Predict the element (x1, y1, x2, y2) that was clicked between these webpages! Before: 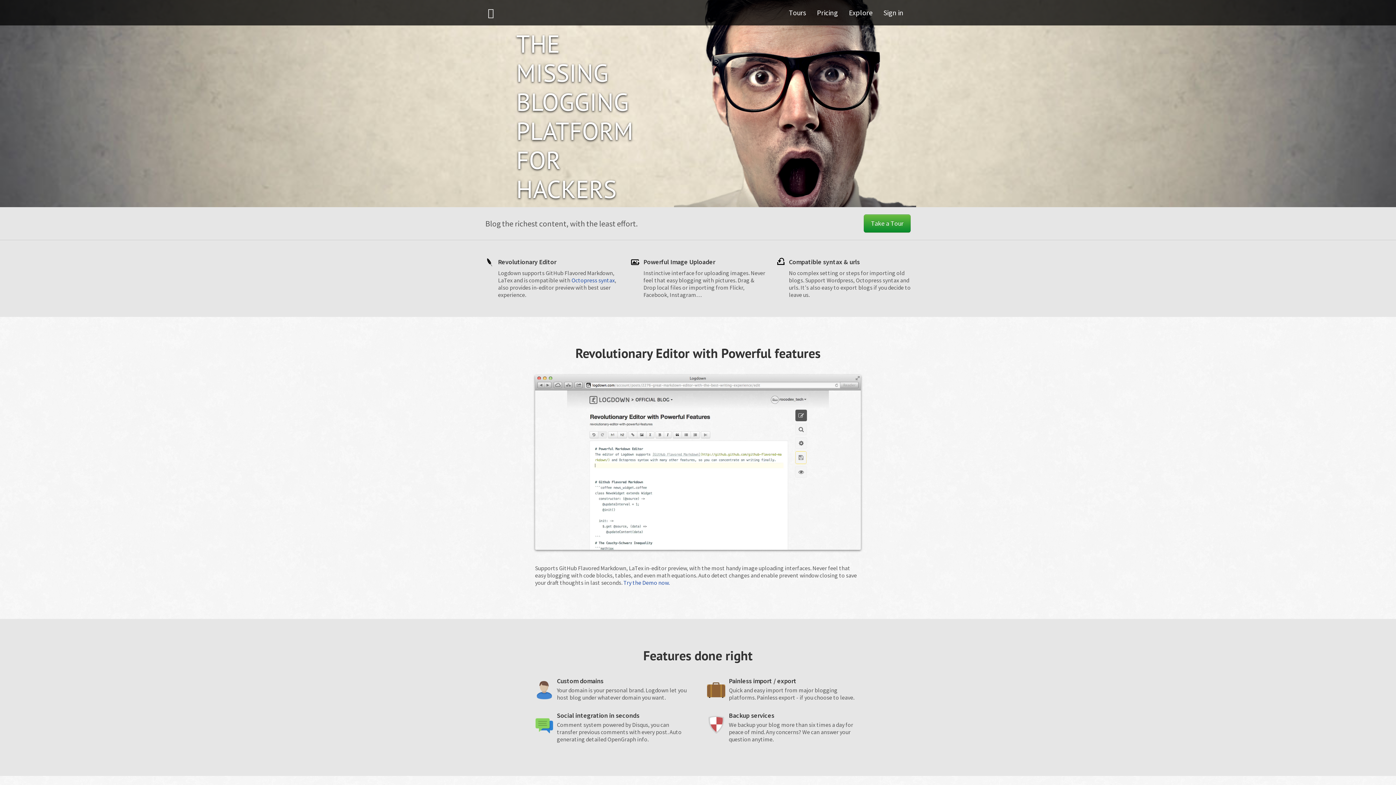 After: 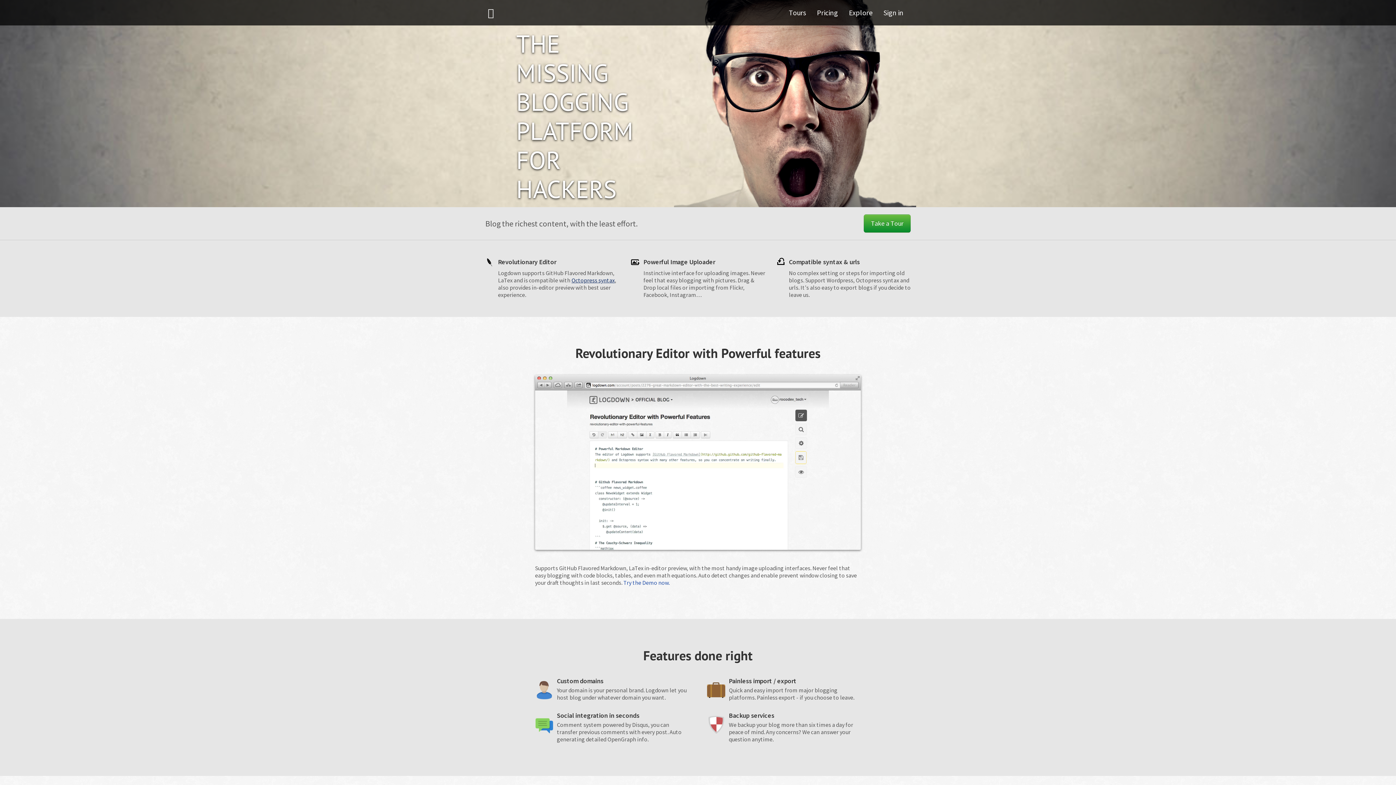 Action: label: Octopress syntax bbox: (571, 276, 614, 284)